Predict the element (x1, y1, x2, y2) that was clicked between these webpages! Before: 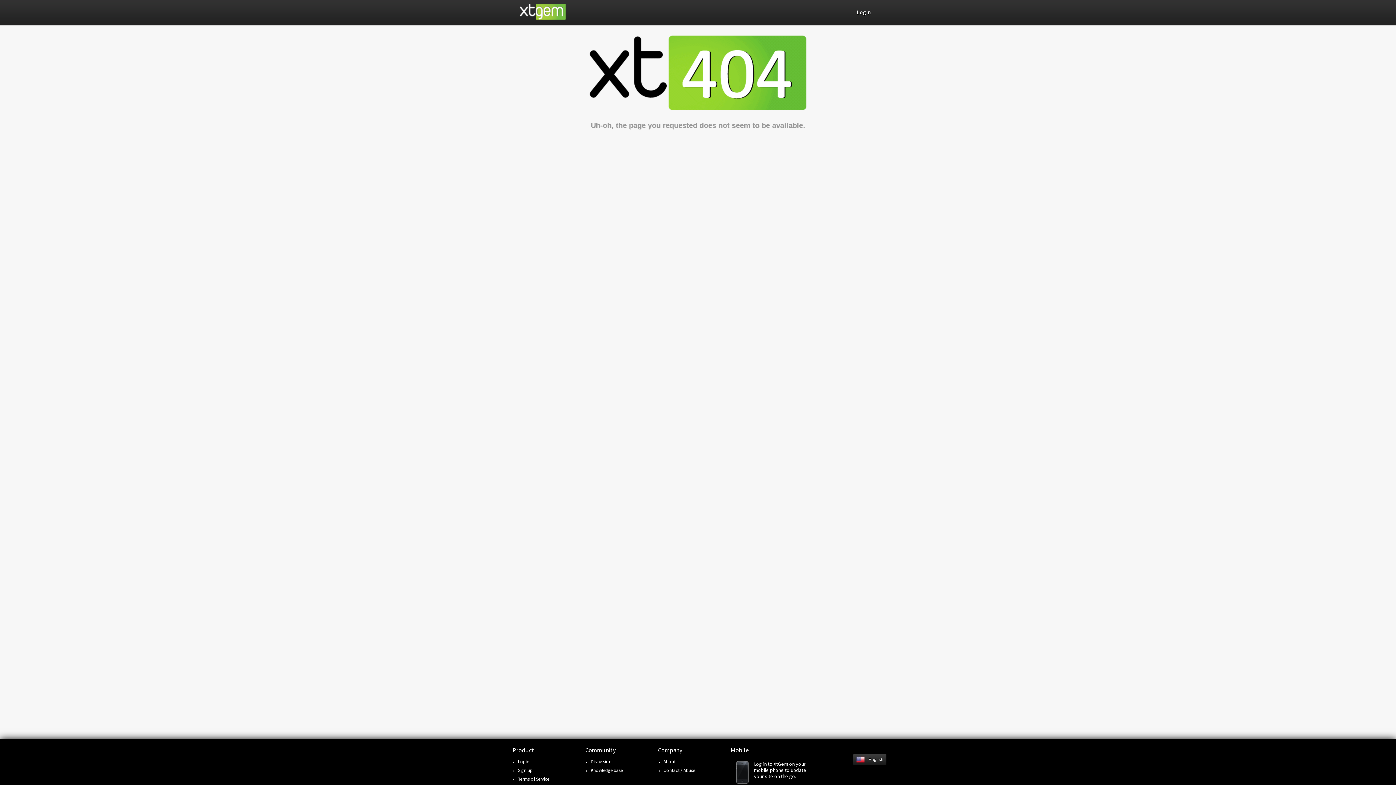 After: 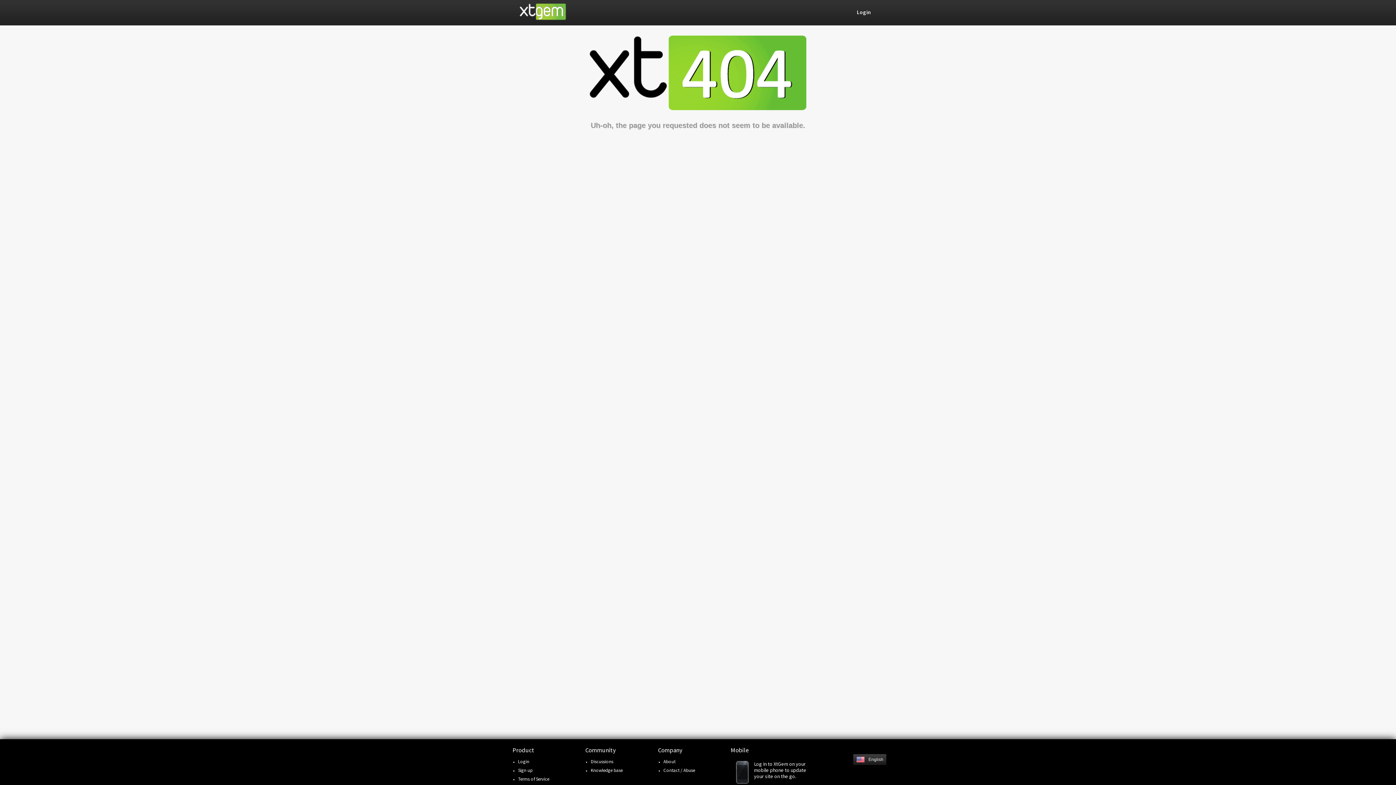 Action: label: Sign up bbox: (518, 767, 532, 773)